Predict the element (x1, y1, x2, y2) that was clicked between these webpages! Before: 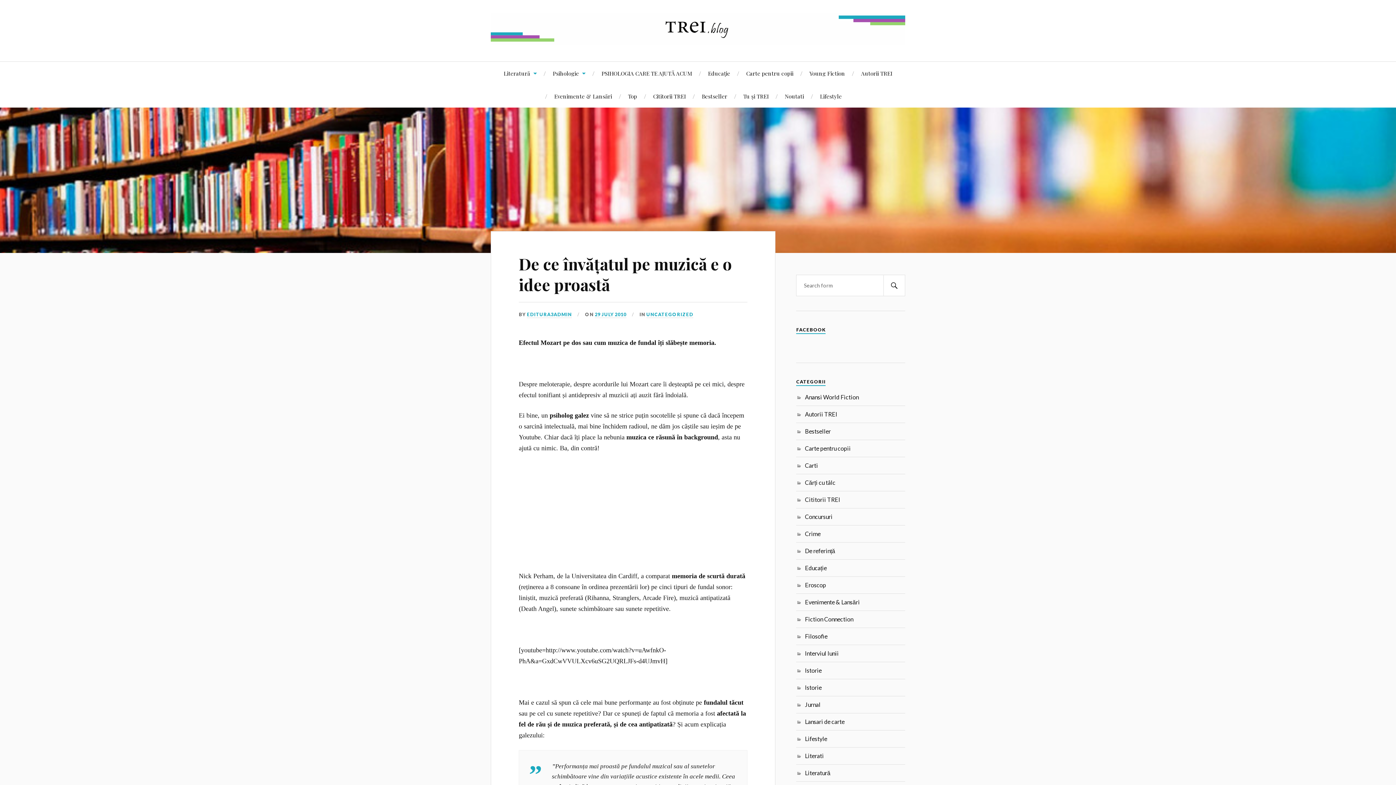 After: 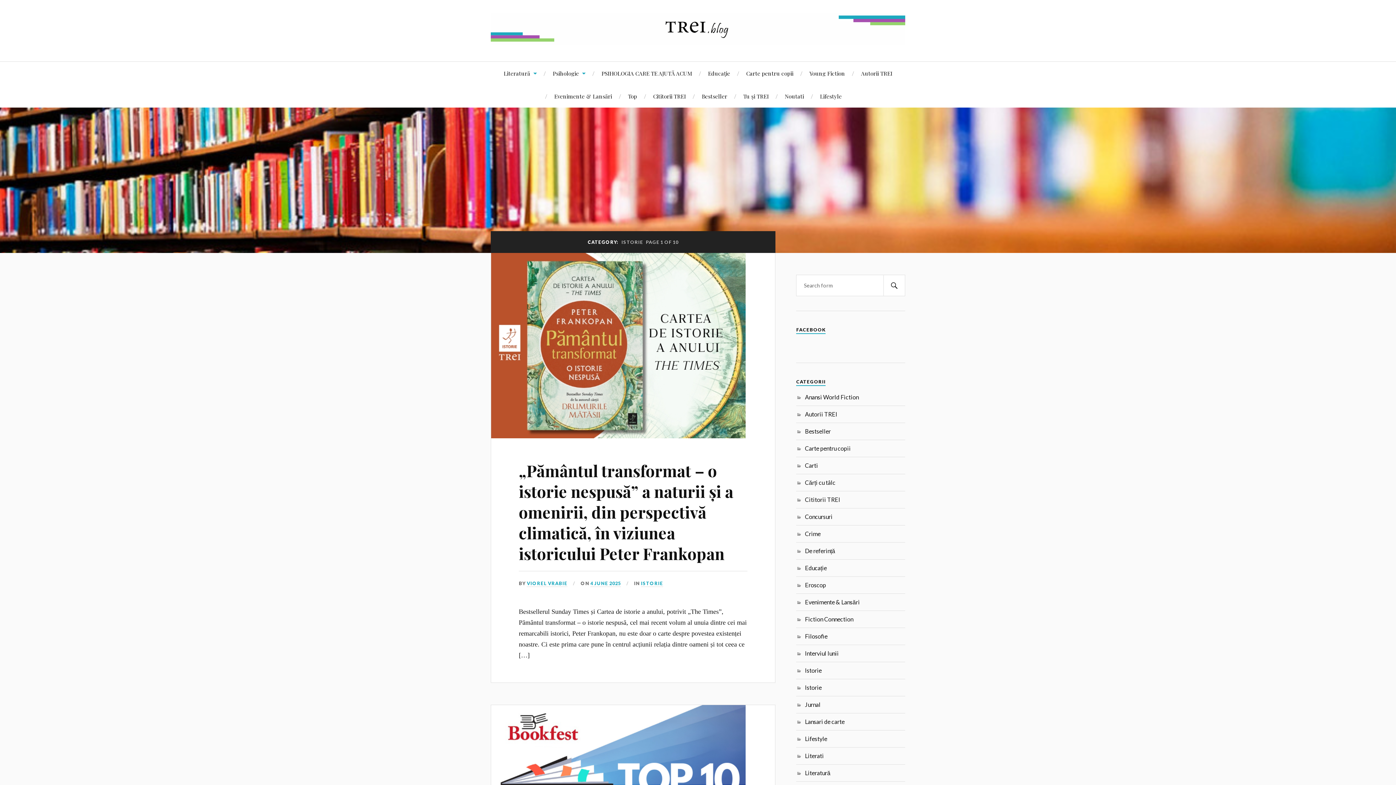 Action: bbox: (805, 667, 821, 674) label: Istorie